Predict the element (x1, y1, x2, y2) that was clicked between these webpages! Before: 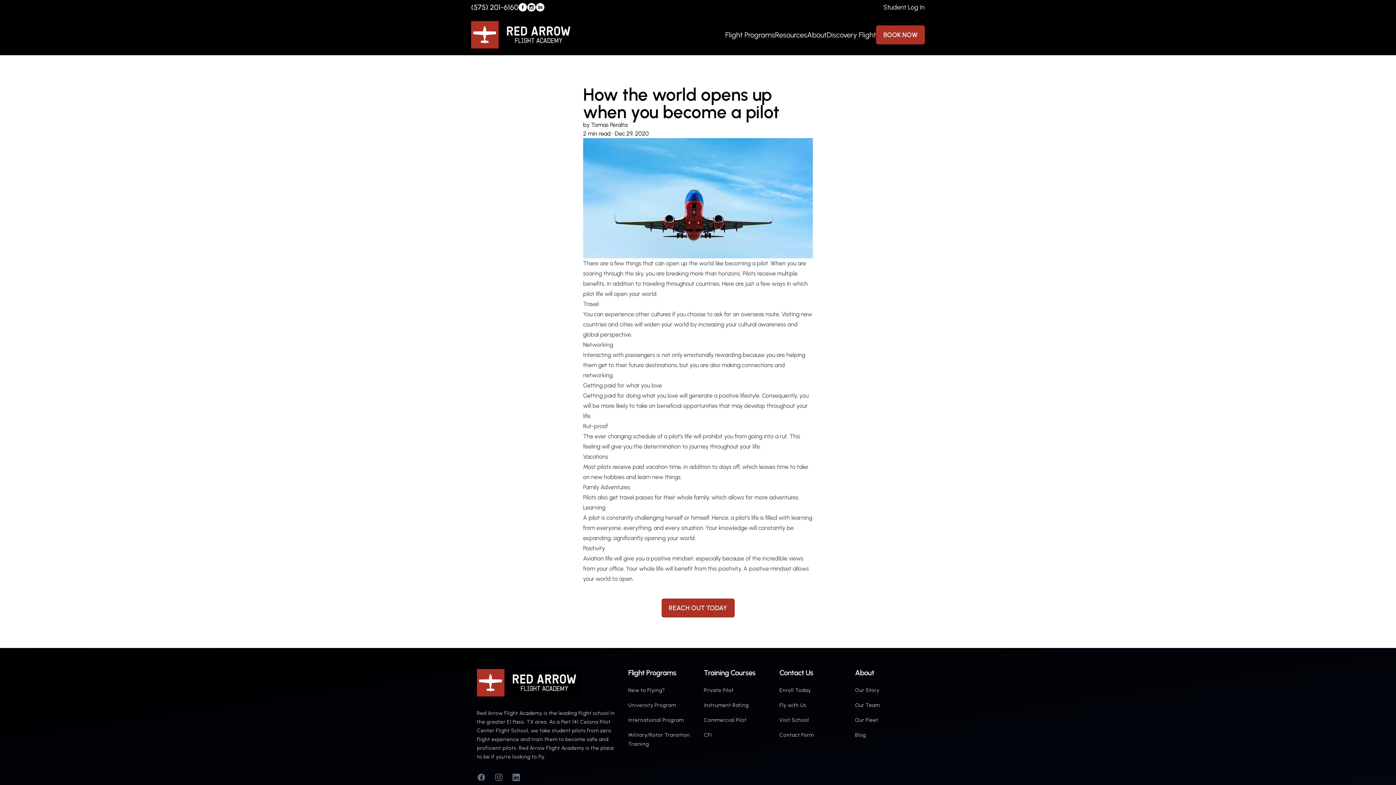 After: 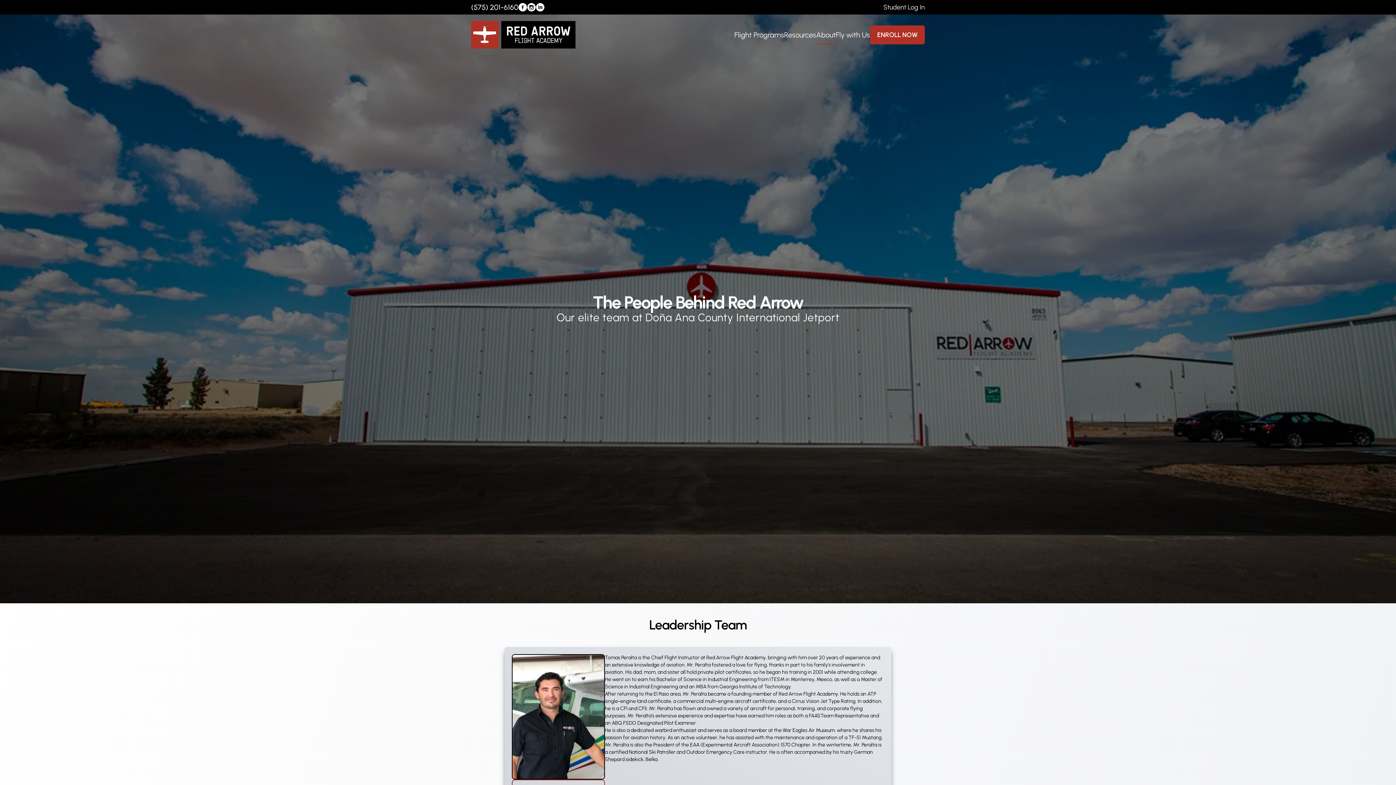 Action: label: Our Team bbox: (855, 702, 880, 708)